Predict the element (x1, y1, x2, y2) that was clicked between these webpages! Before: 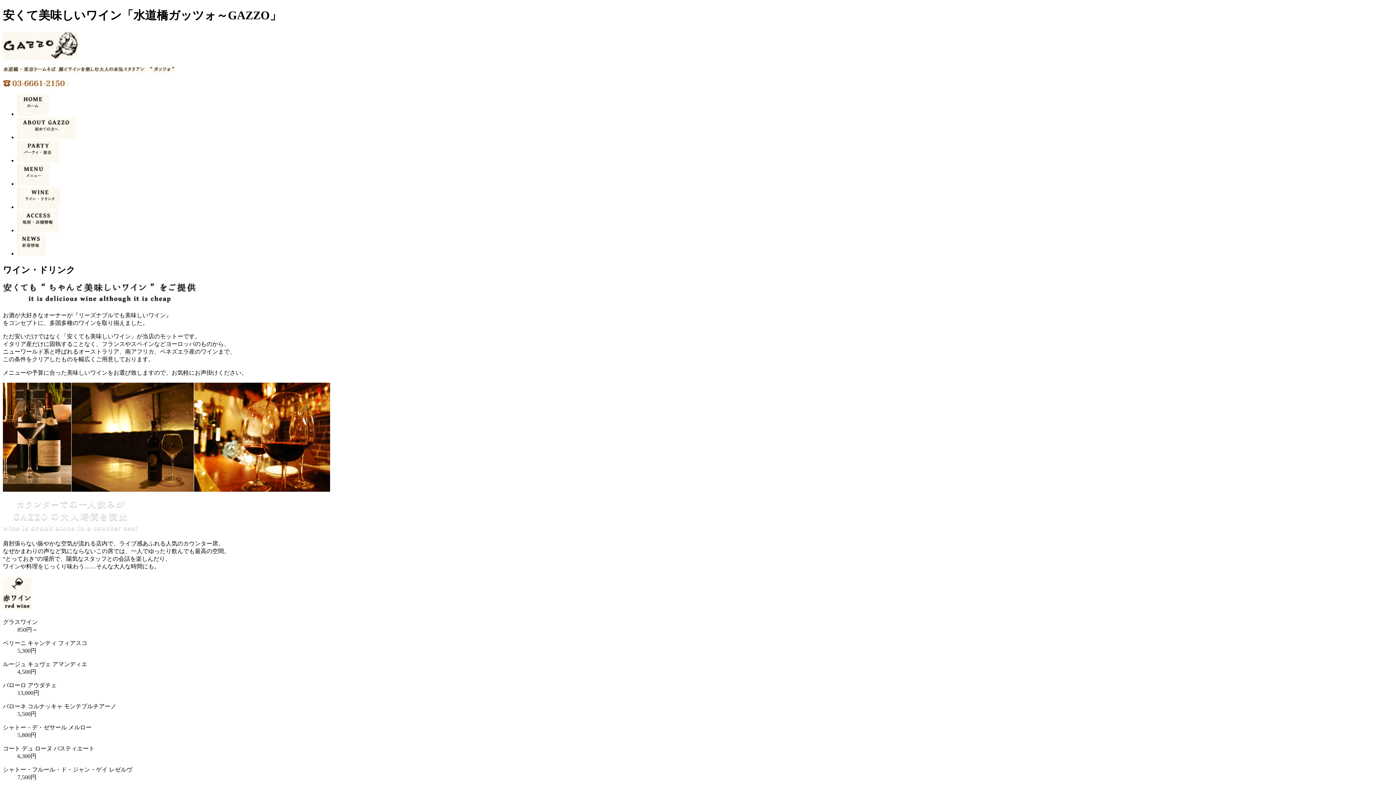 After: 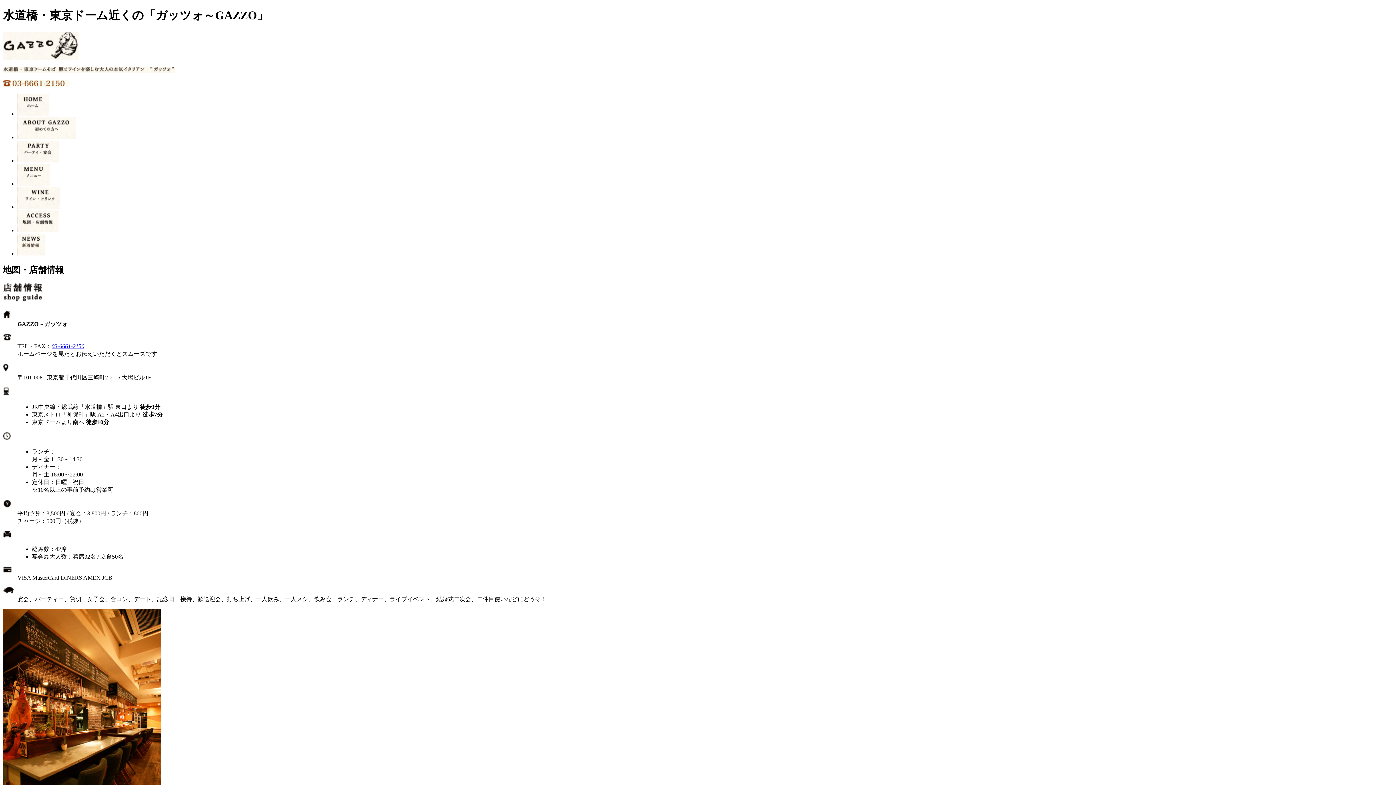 Action: bbox: (17, 227, 58, 233)